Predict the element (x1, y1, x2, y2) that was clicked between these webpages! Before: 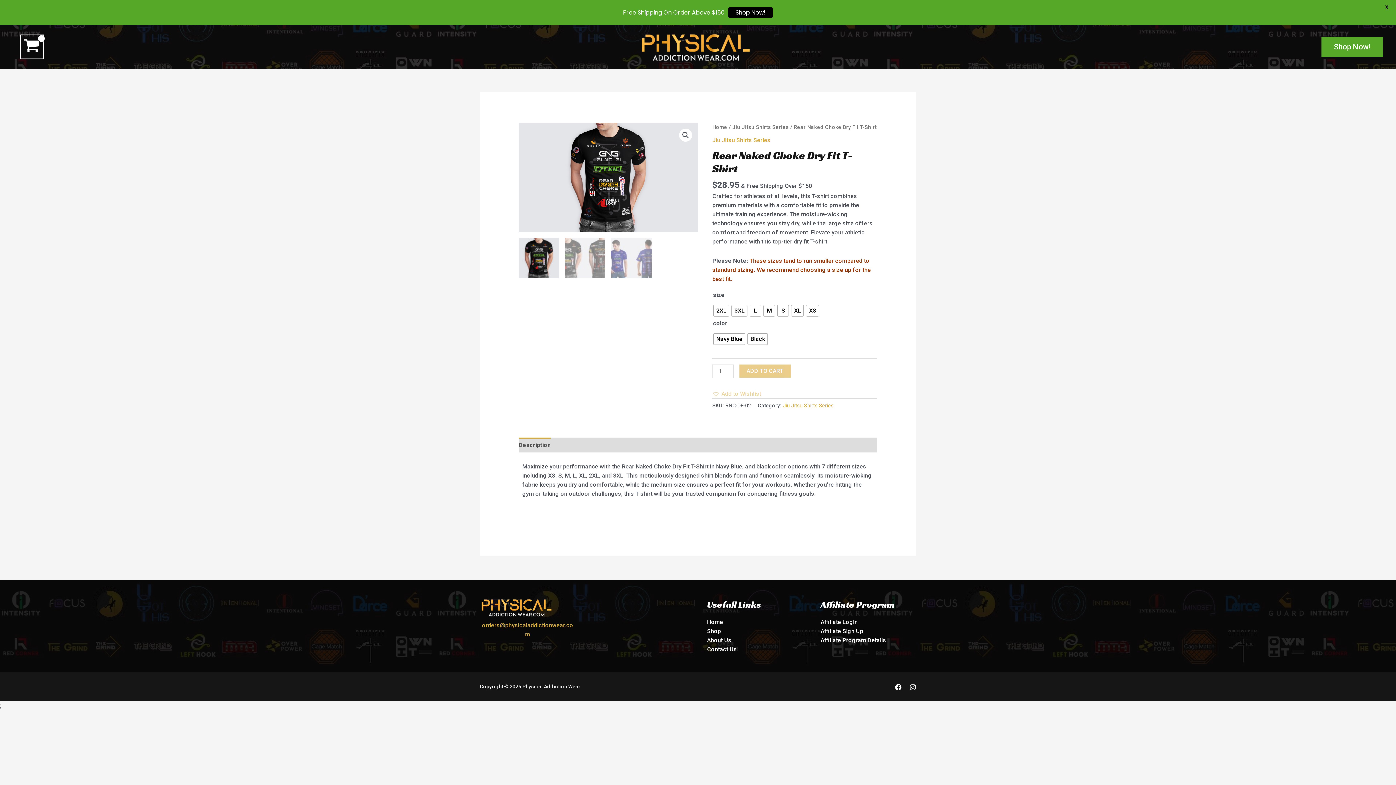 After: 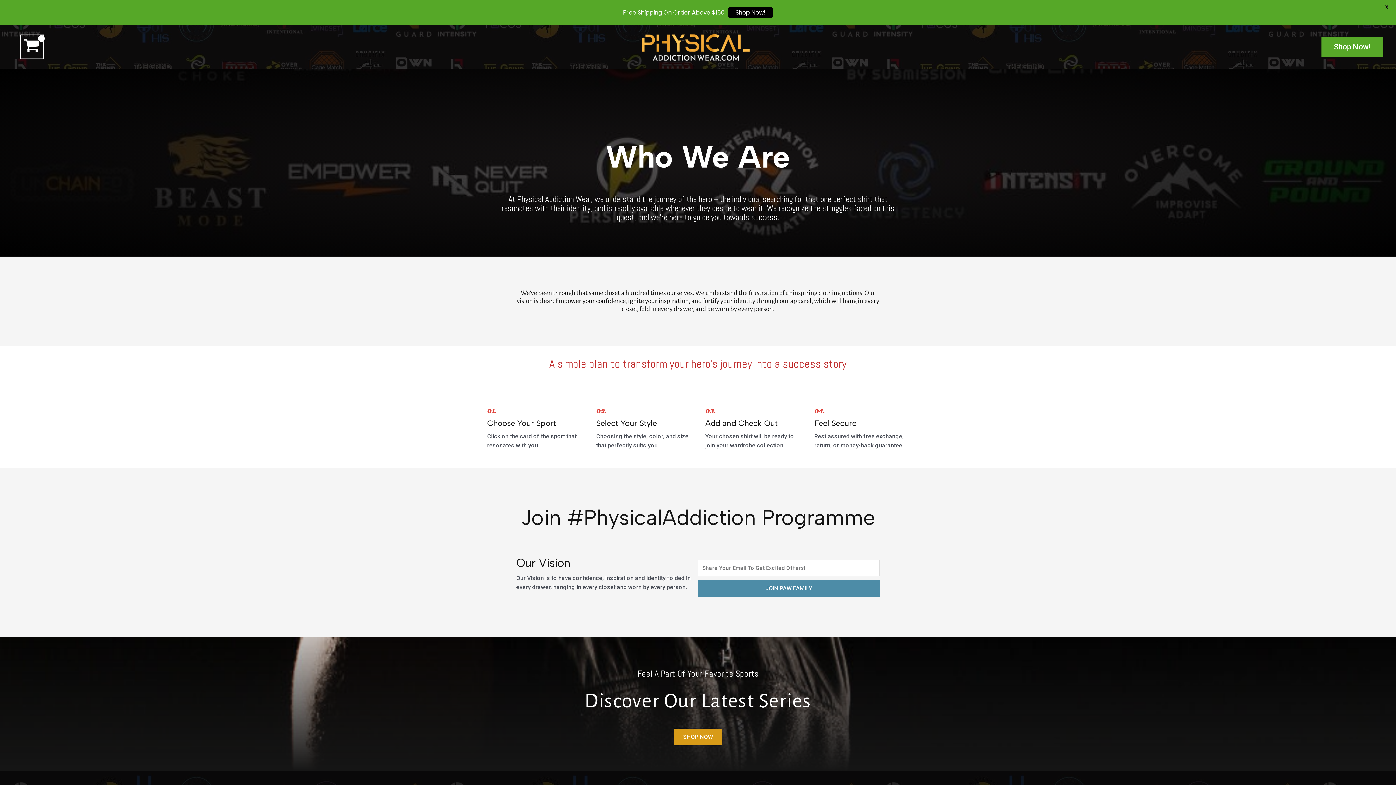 Action: label: About Us bbox: (707, 637, 731, 644)